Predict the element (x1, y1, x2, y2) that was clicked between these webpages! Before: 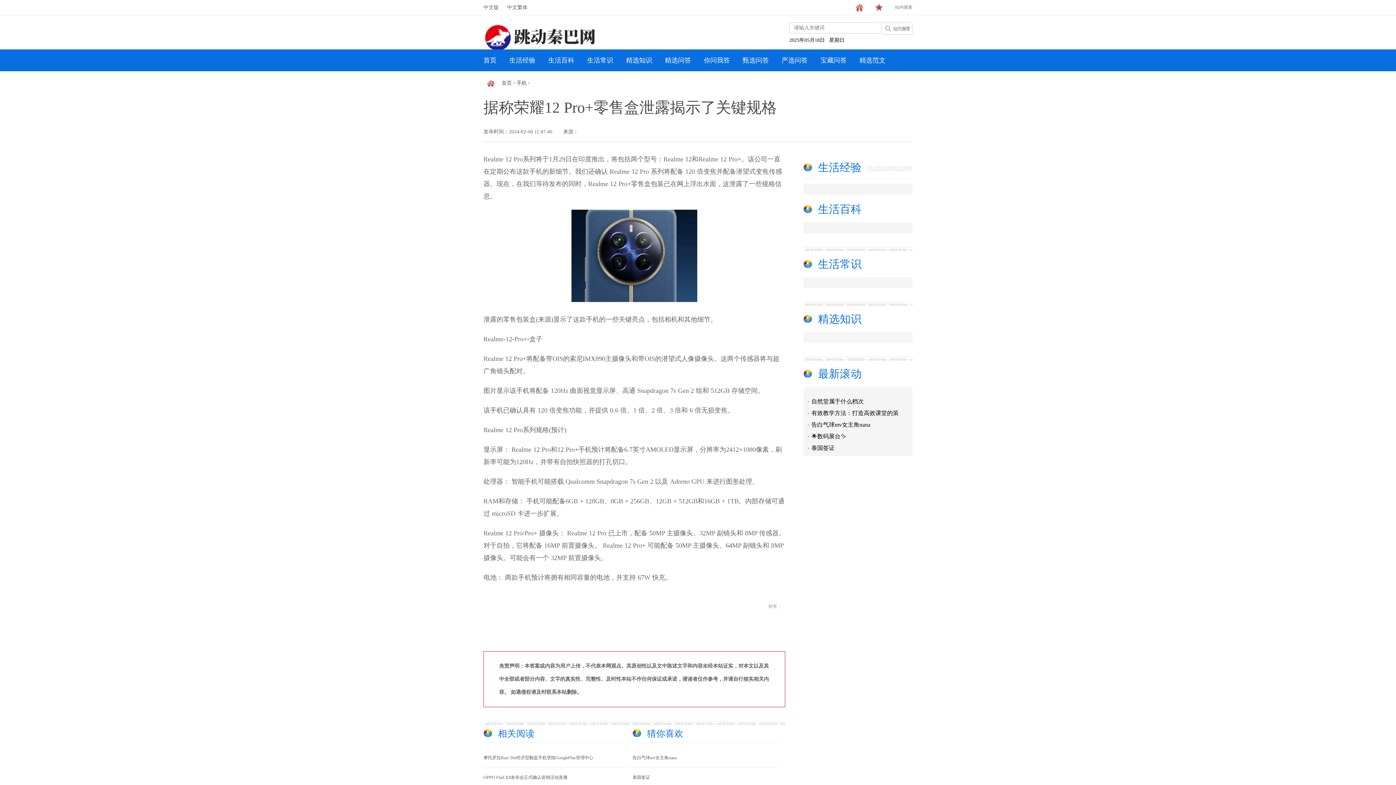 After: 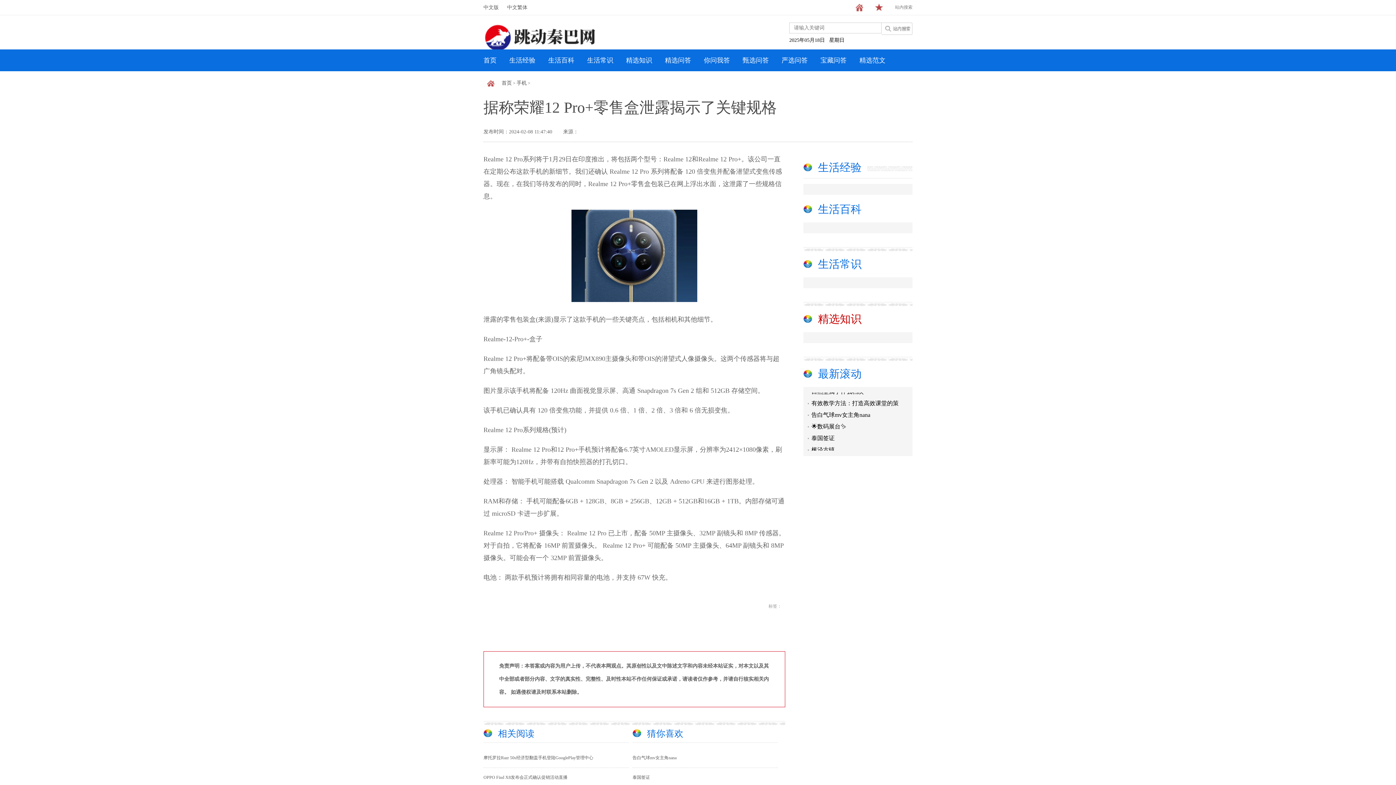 Action: bbox: (818, 312, 861, 326) label: 精选知识